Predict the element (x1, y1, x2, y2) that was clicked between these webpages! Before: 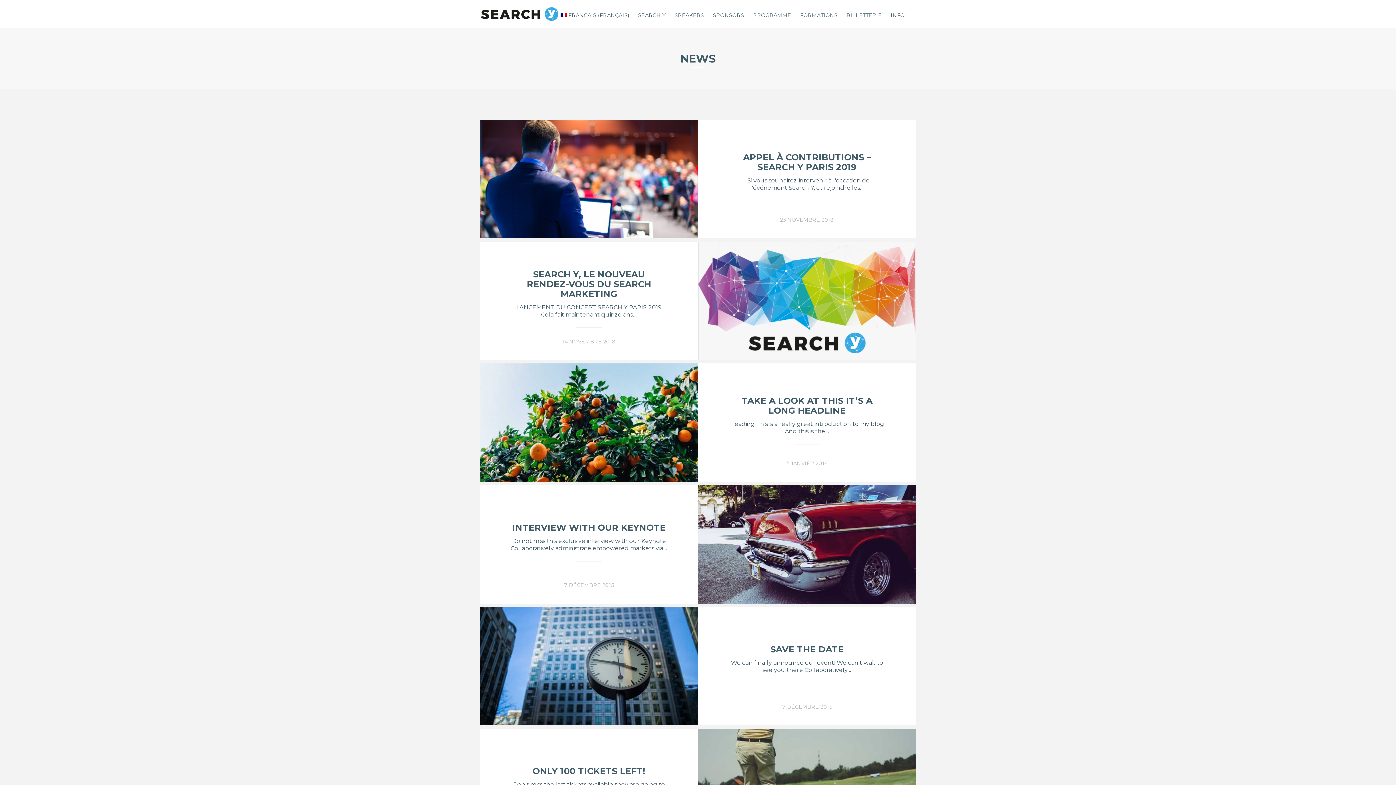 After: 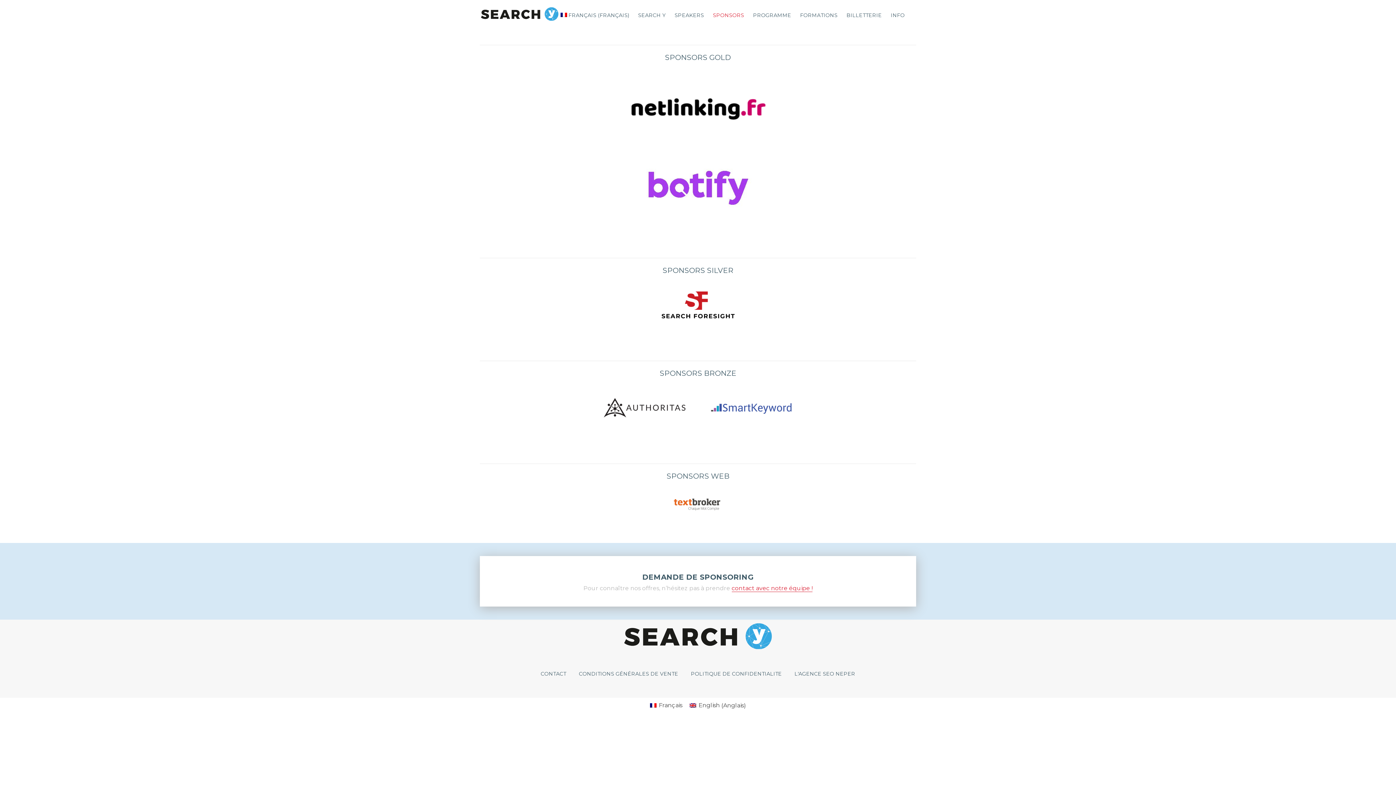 Action: bbox: (709, 0, 748, 28) label: SPONSORS